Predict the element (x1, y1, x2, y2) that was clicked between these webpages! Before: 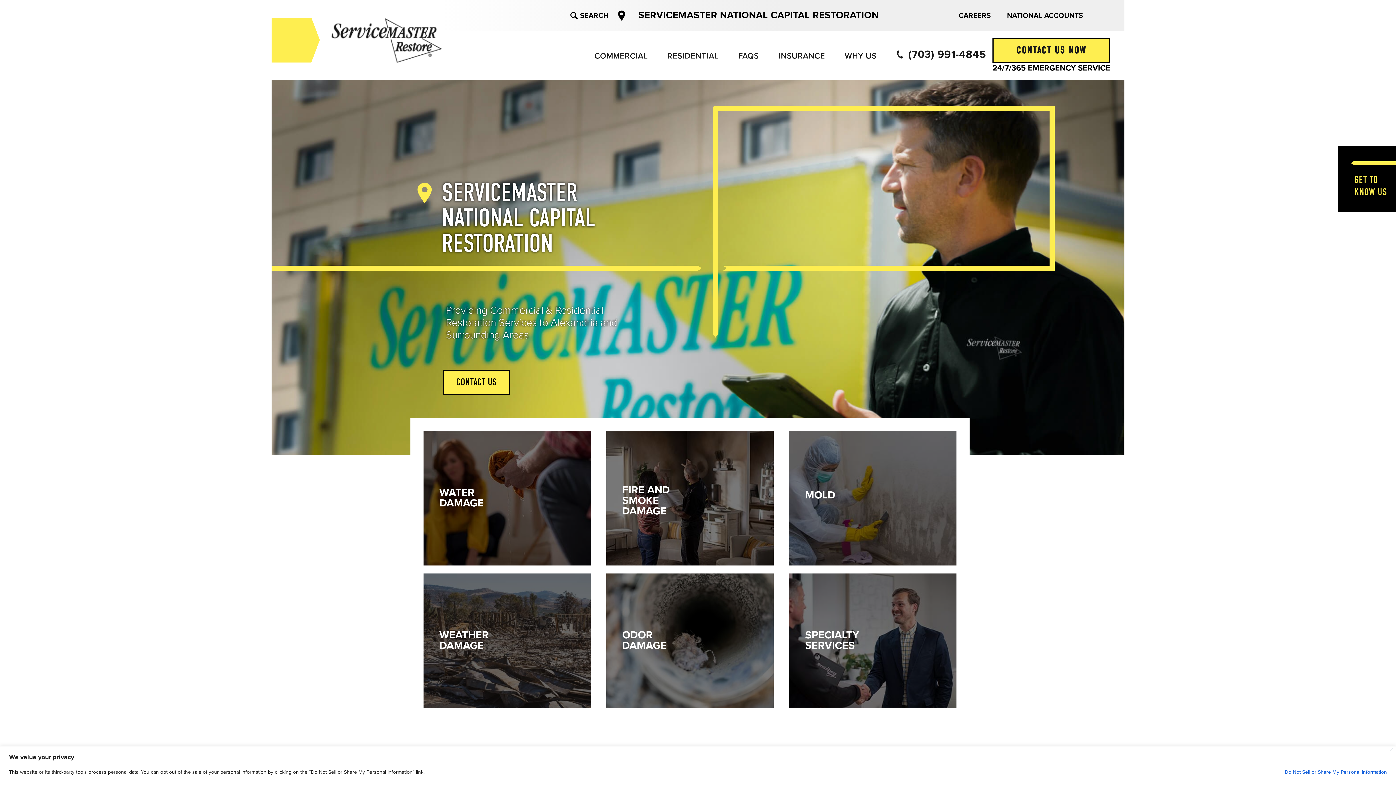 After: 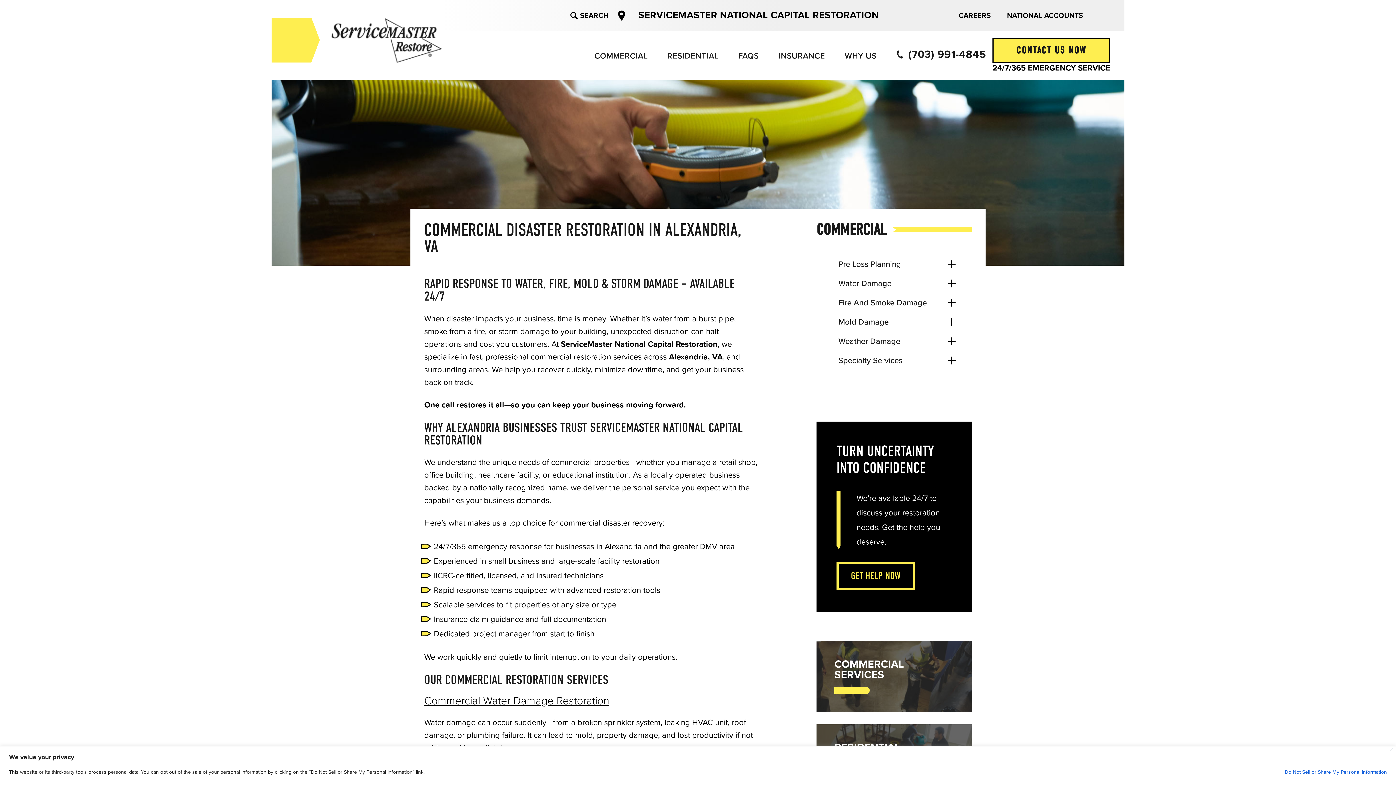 Action: bbox: (584, 43, 657, 67) label: COMMERCIAL